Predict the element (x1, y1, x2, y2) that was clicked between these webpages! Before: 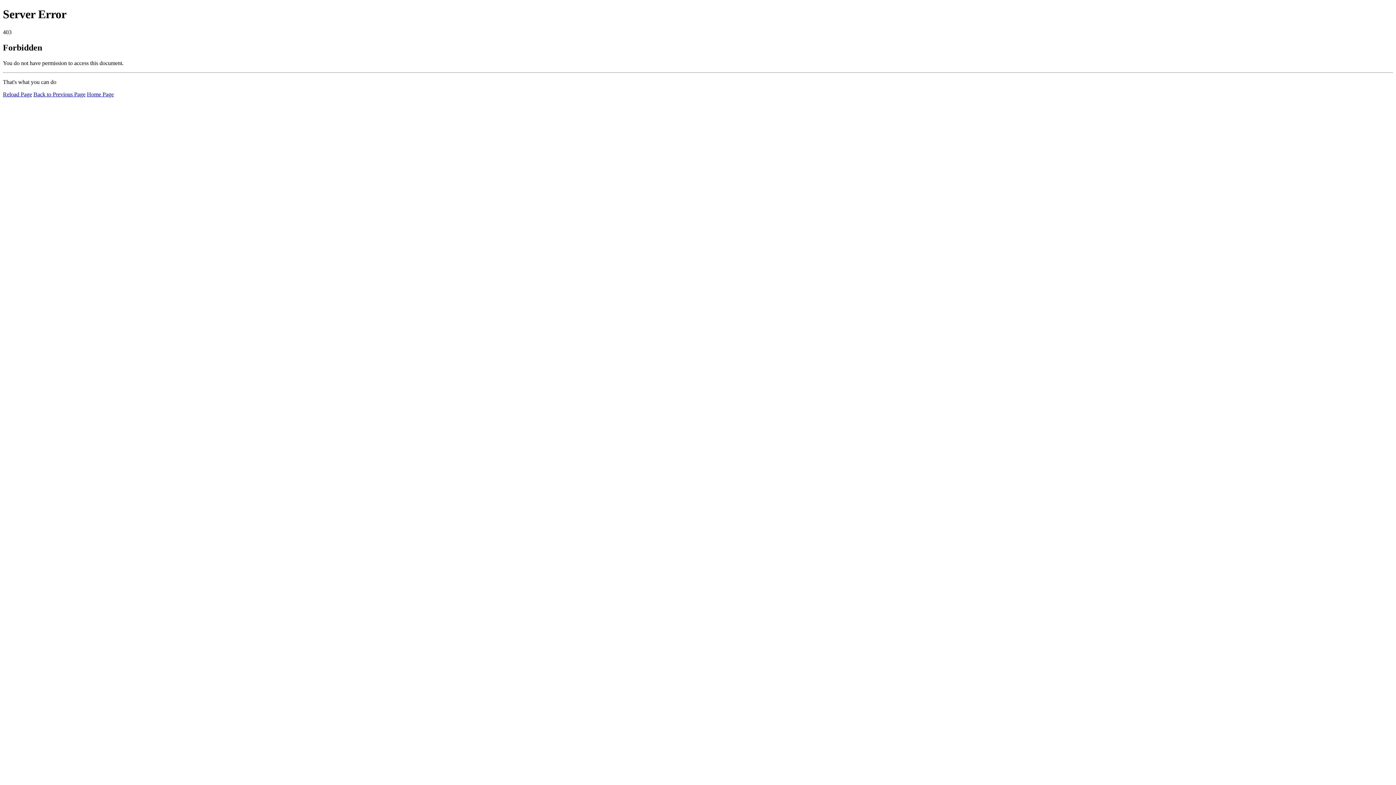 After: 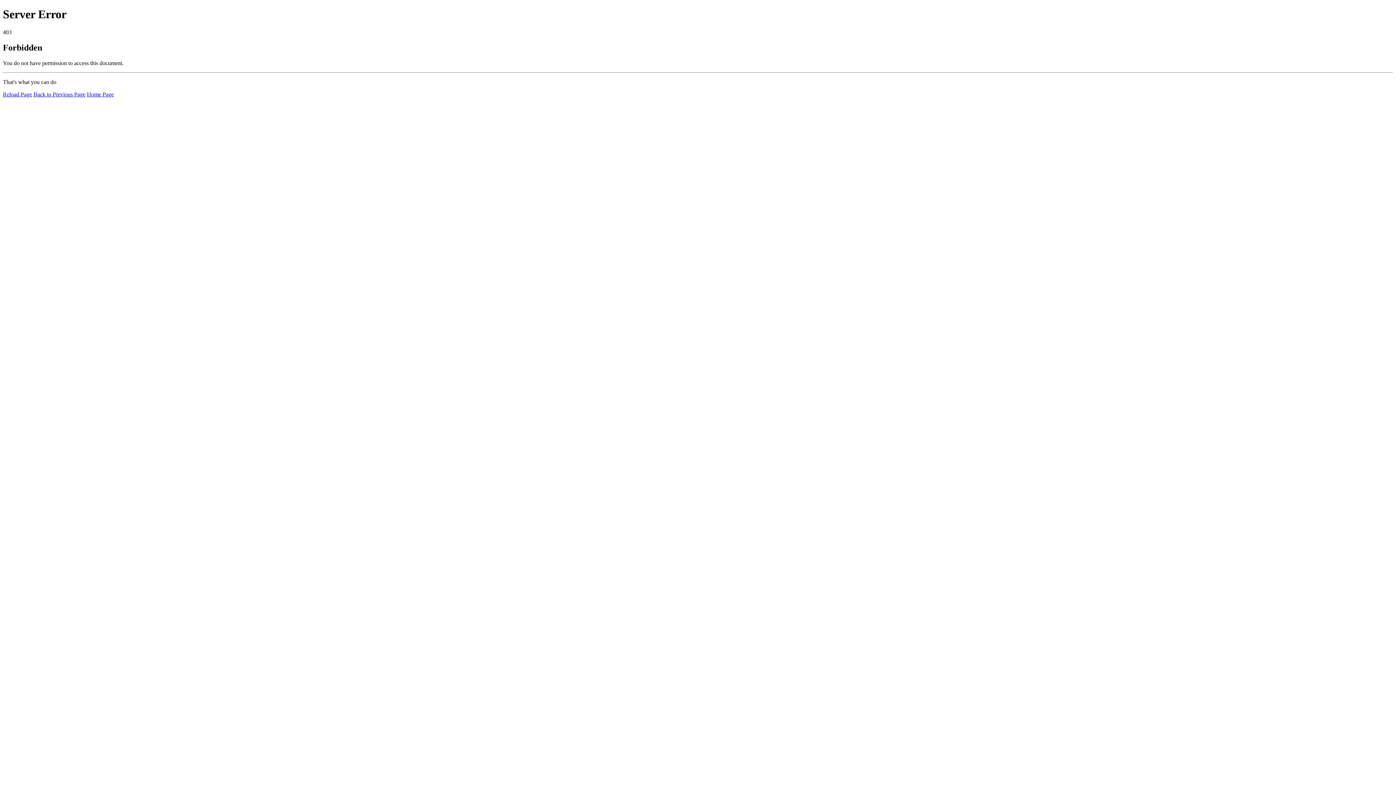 Action: label: Reload Page bbox: (2, 91, 32, 97)